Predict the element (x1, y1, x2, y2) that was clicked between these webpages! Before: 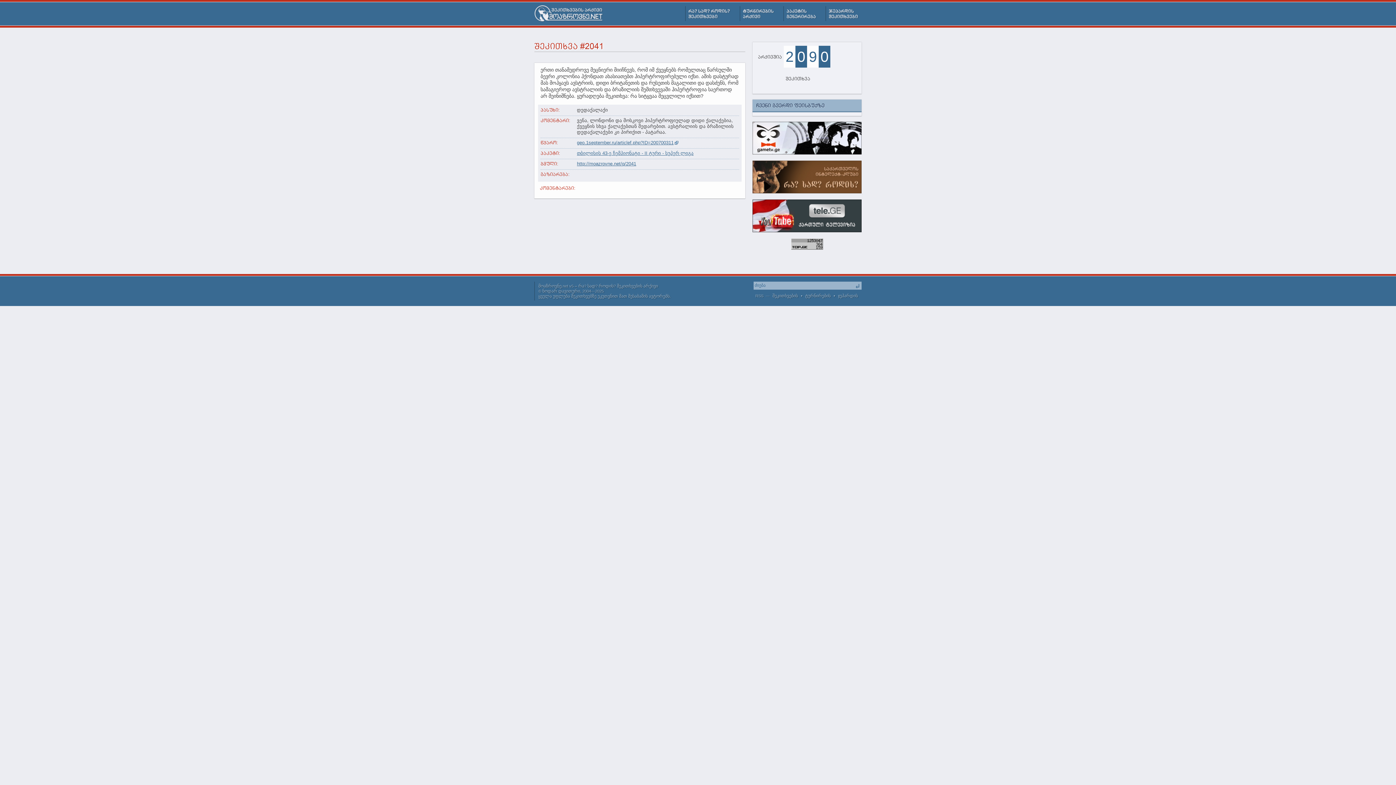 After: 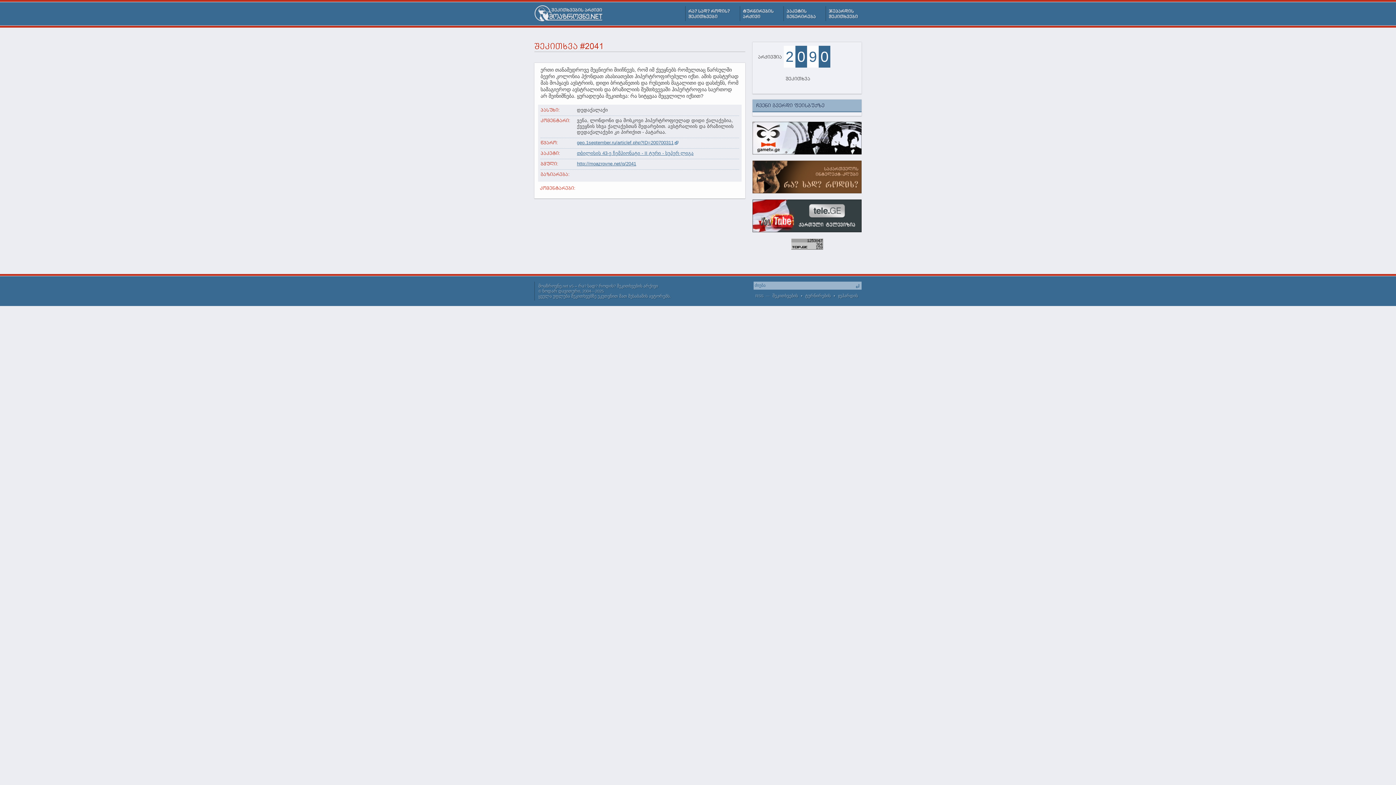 Action: bbox: (752, 189, 861, 194)